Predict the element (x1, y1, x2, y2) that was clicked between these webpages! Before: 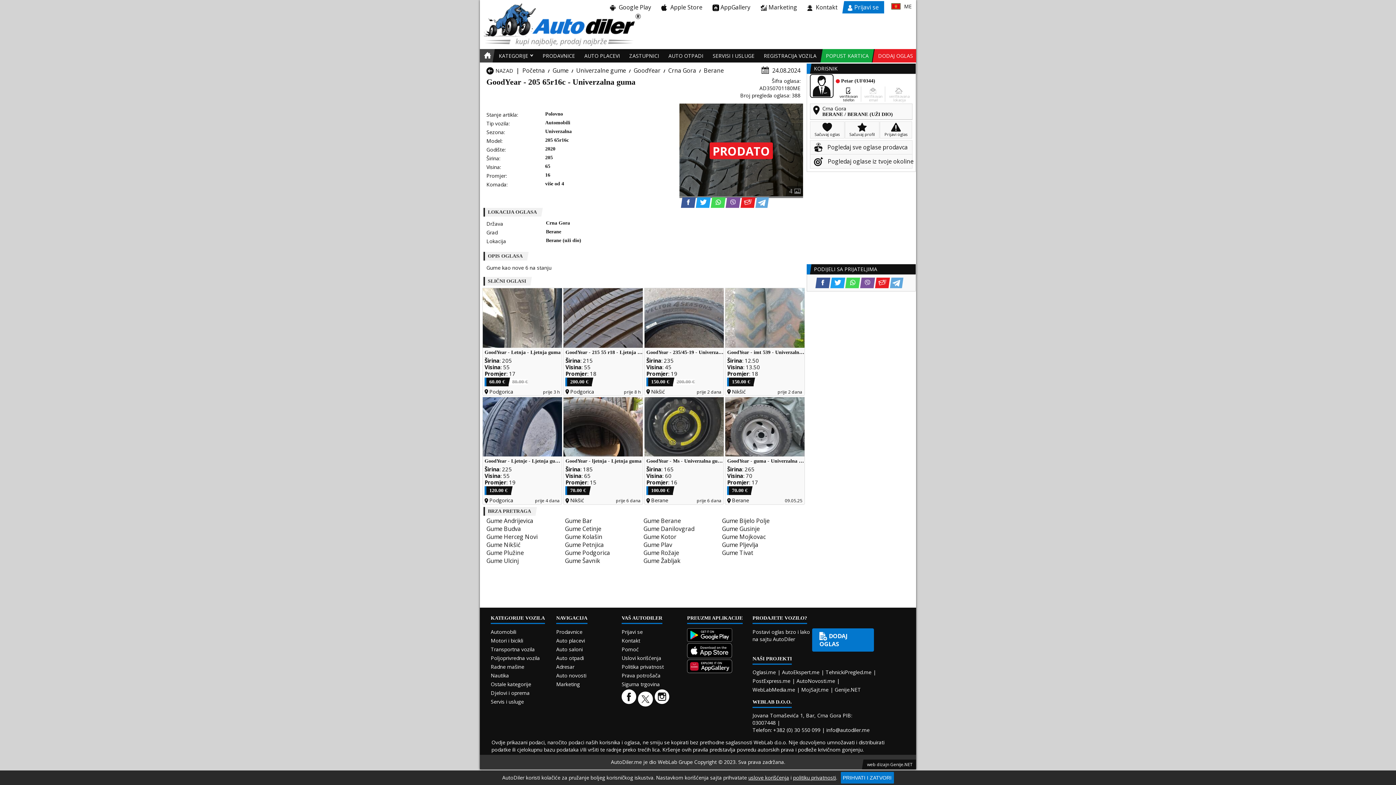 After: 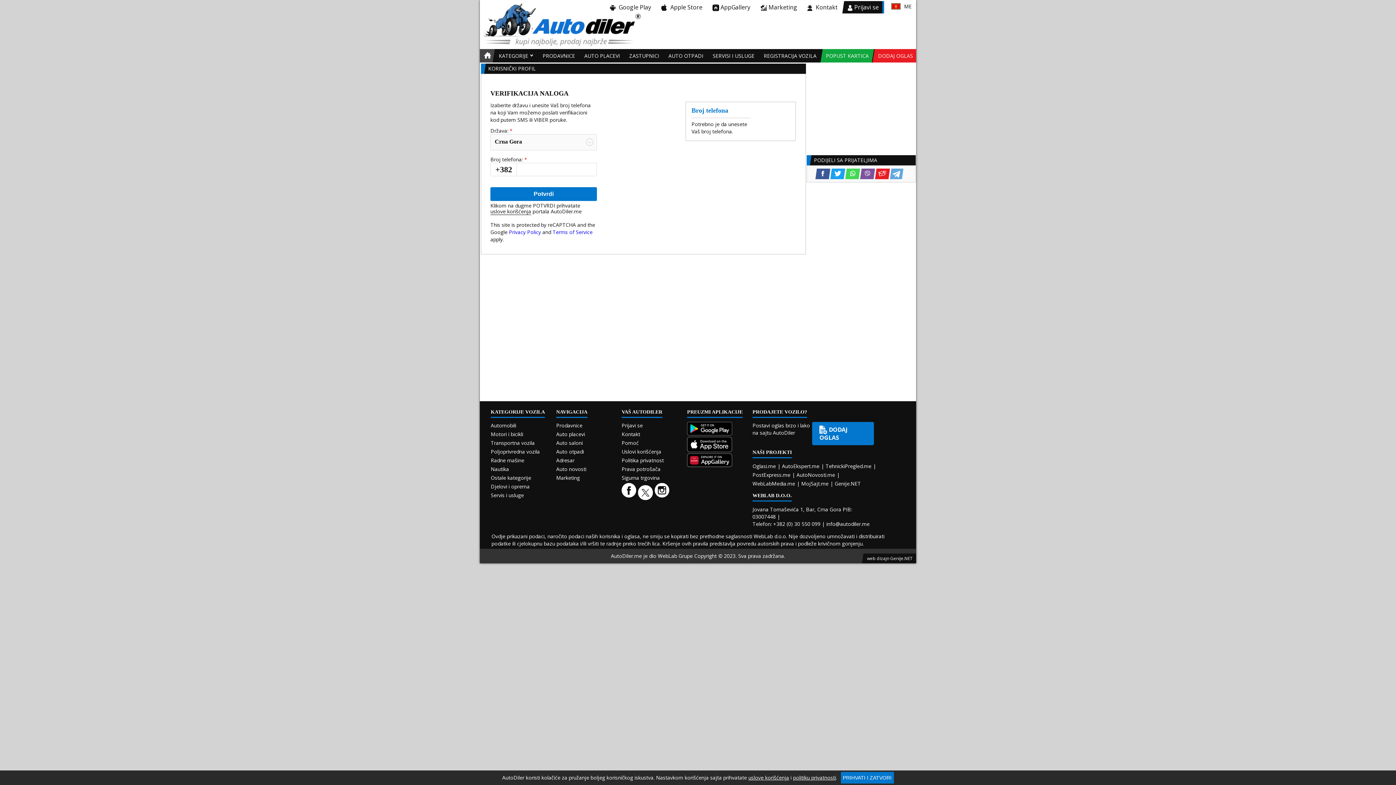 Action: label: Prijavi se bbox: (844, 1, 882, 13)